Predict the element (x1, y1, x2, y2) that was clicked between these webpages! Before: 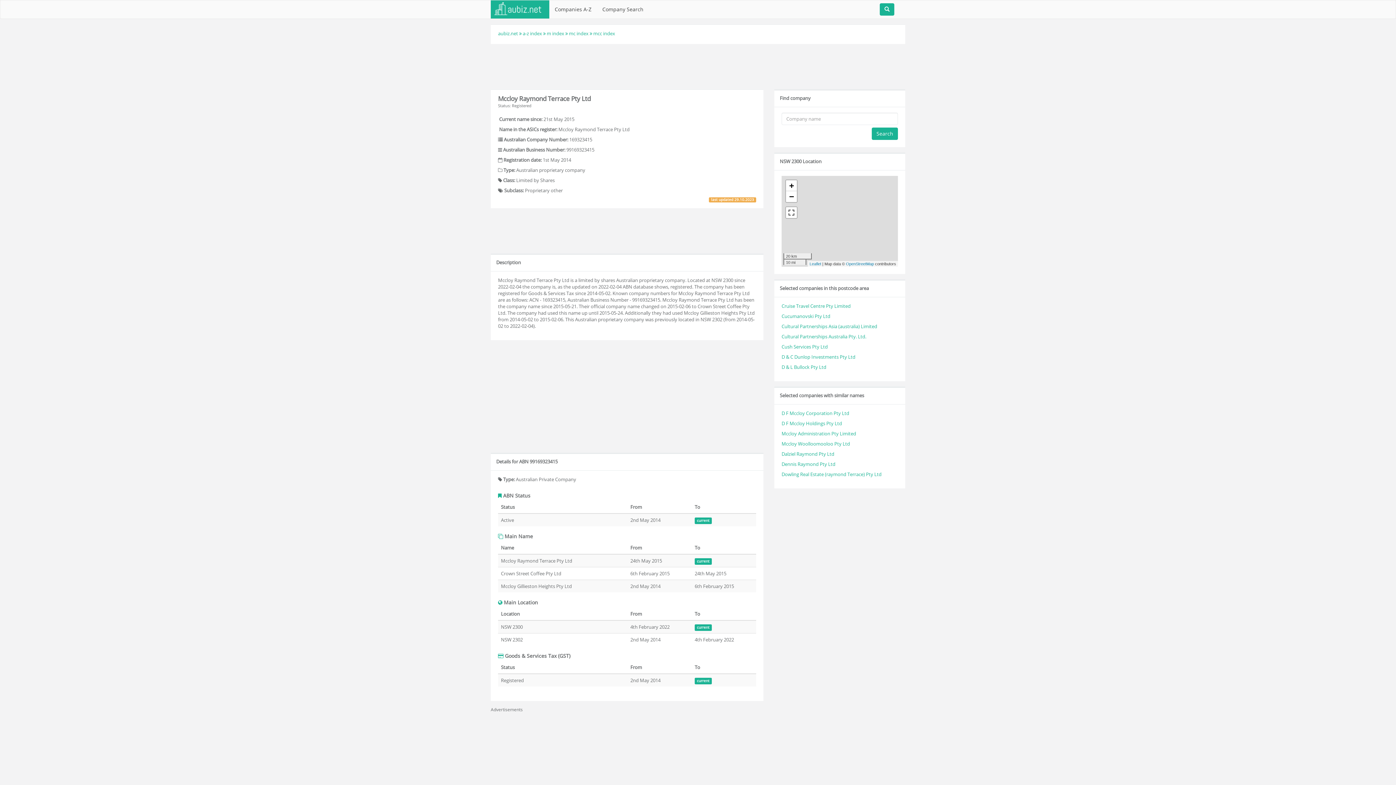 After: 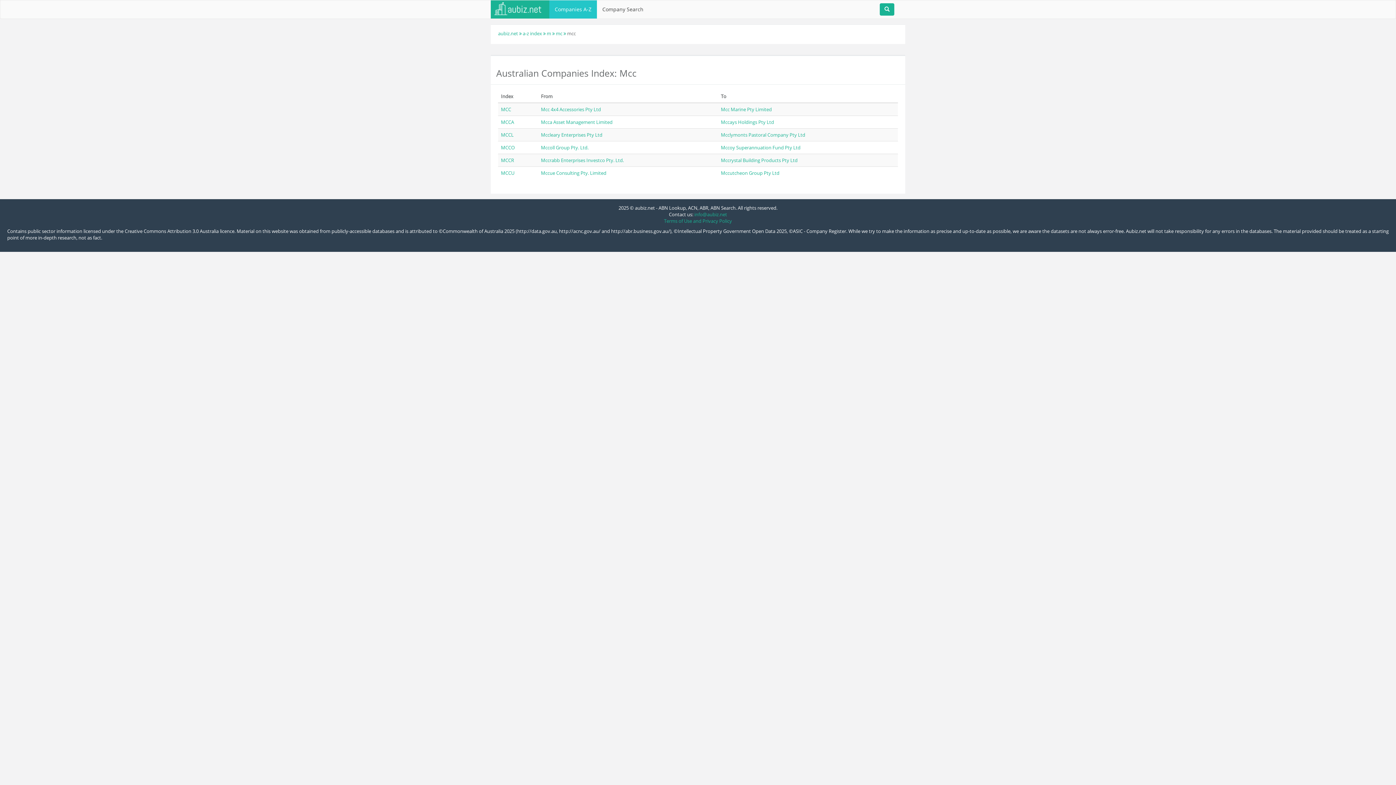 Action: bbox: (593, 30, 615, 36) label: mcc index